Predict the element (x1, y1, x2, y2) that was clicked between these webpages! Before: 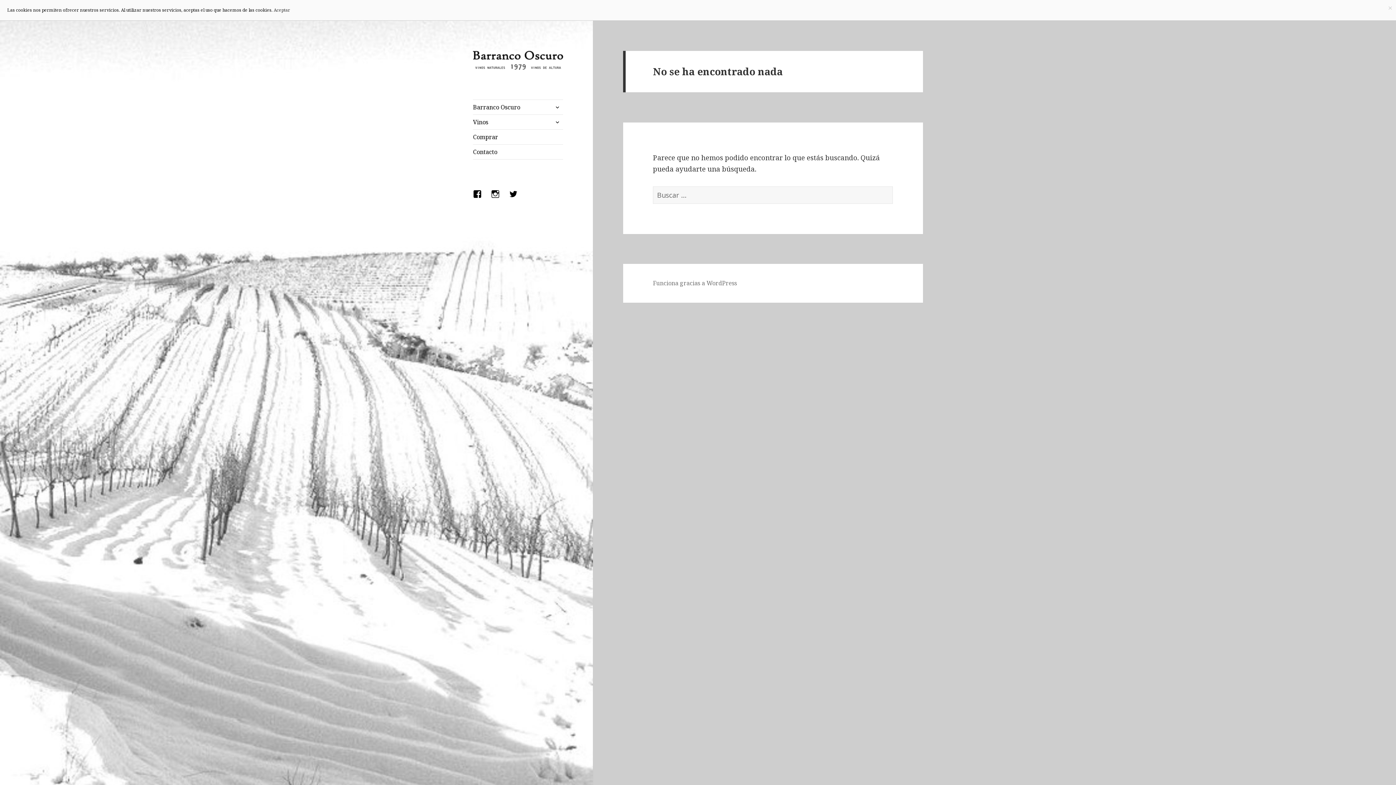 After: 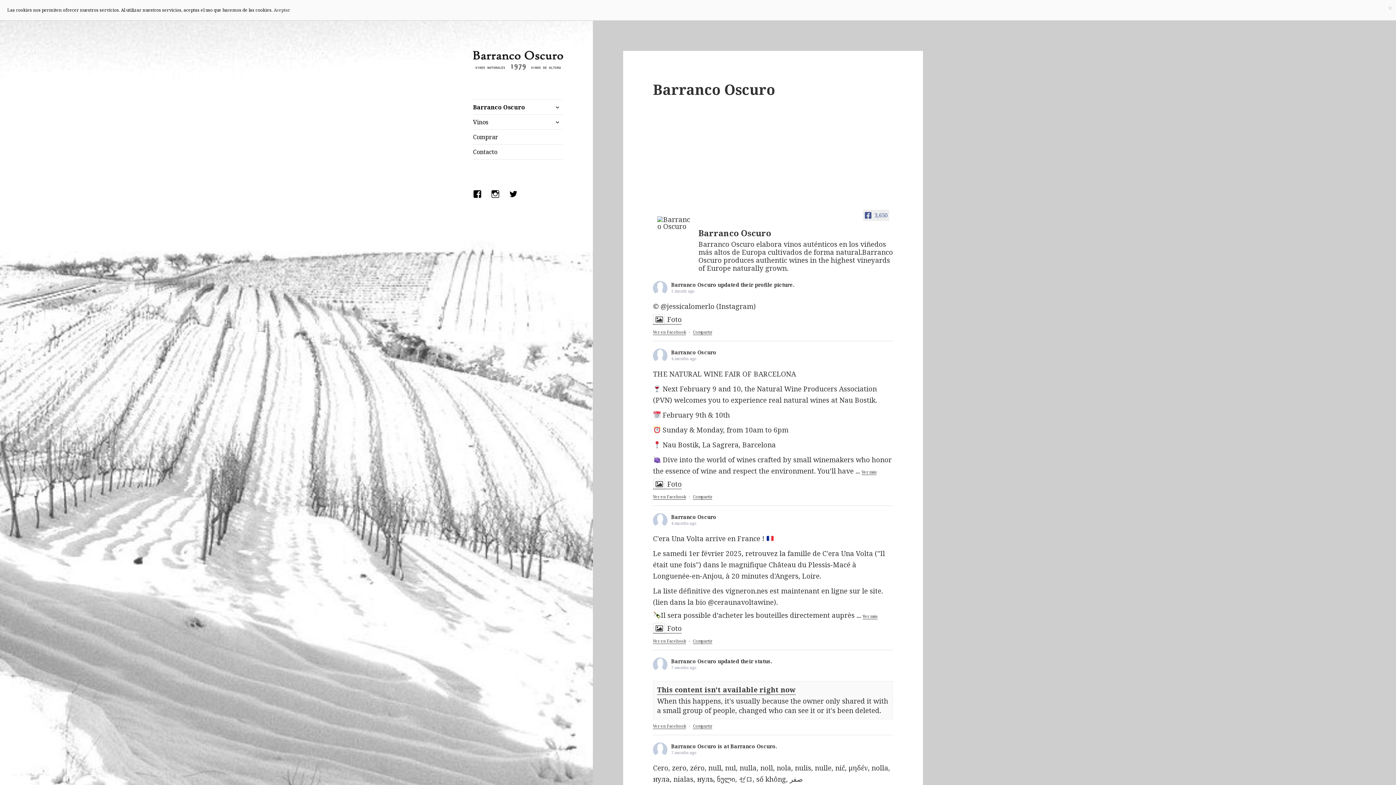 Action: bbox: (473, 54, 563, 64)